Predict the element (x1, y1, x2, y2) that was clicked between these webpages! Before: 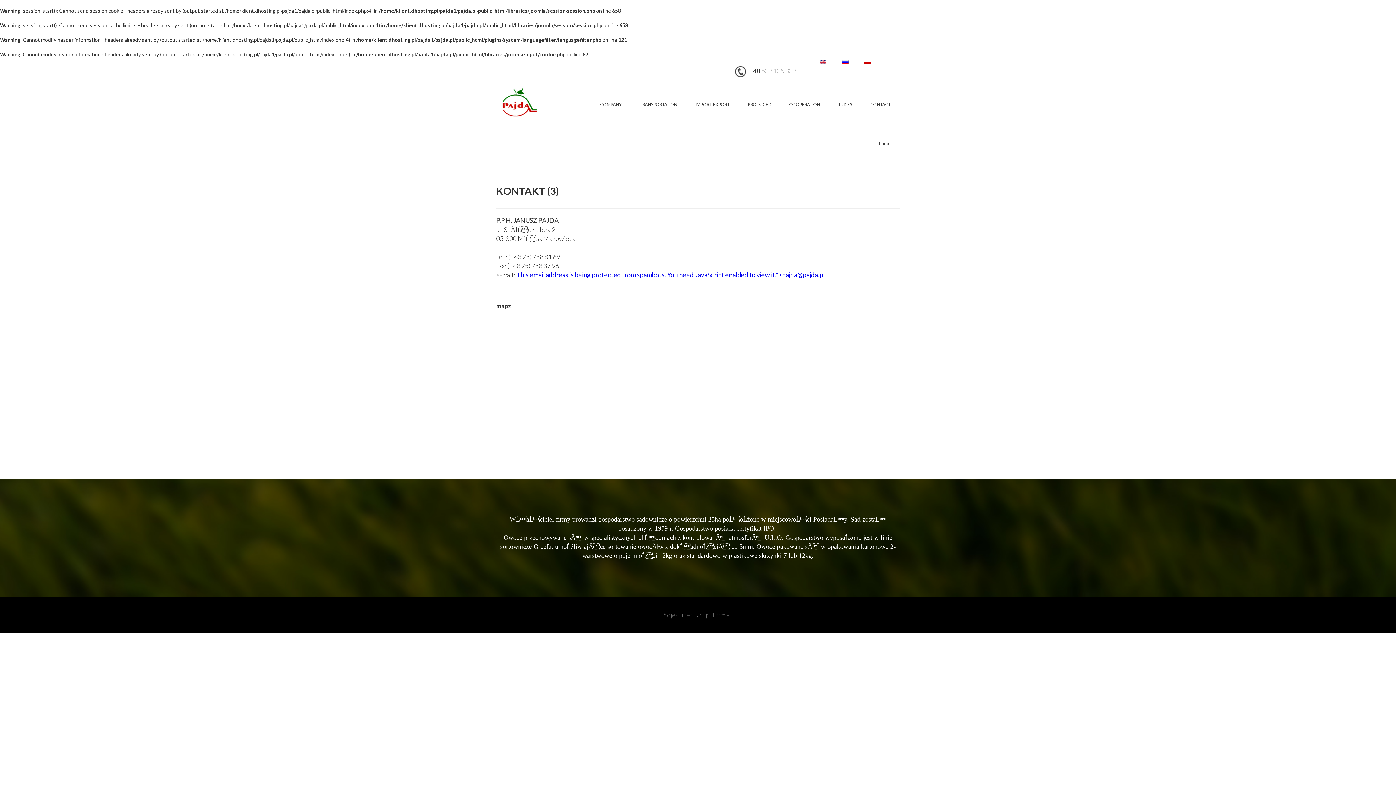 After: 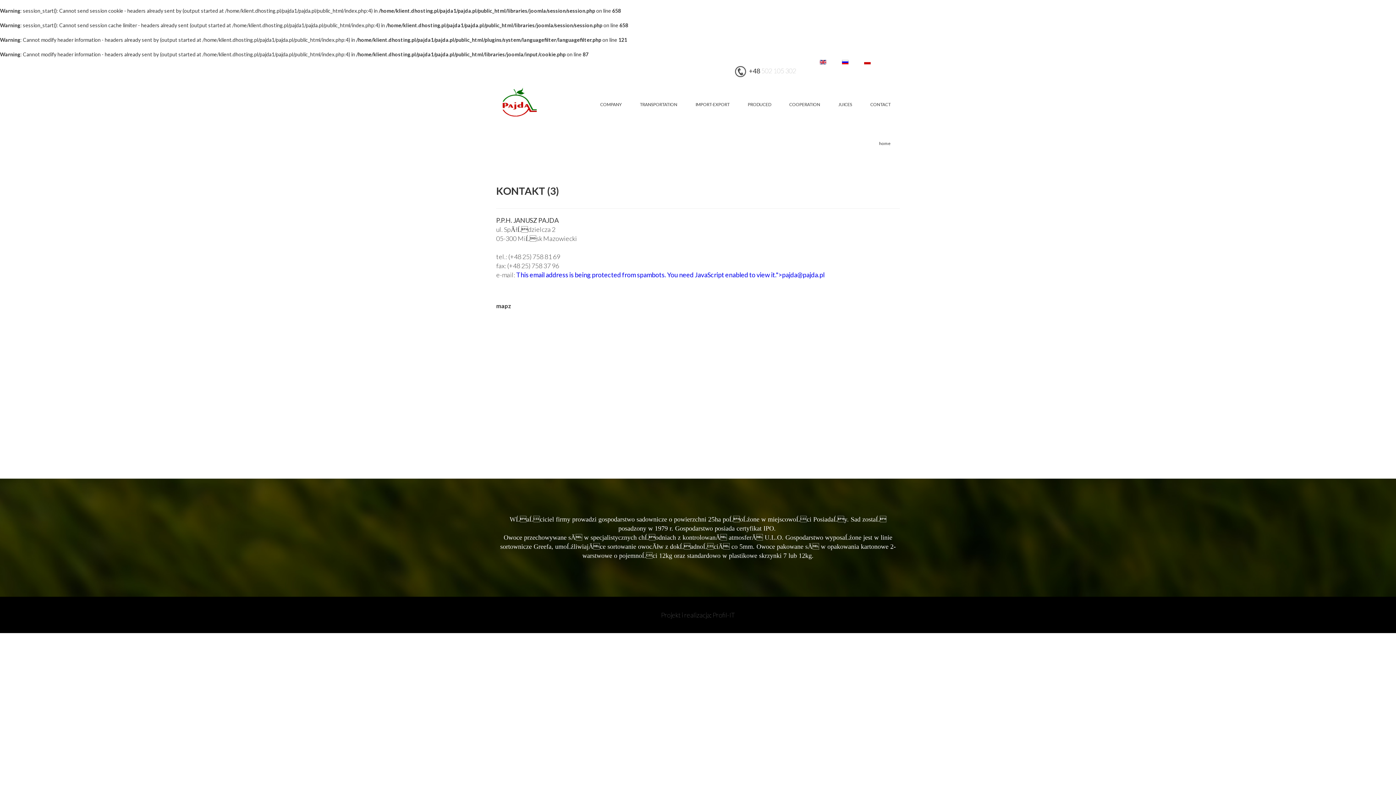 Action: label: pajda@pajda.pl bbox: (782, 270, 824, 278)